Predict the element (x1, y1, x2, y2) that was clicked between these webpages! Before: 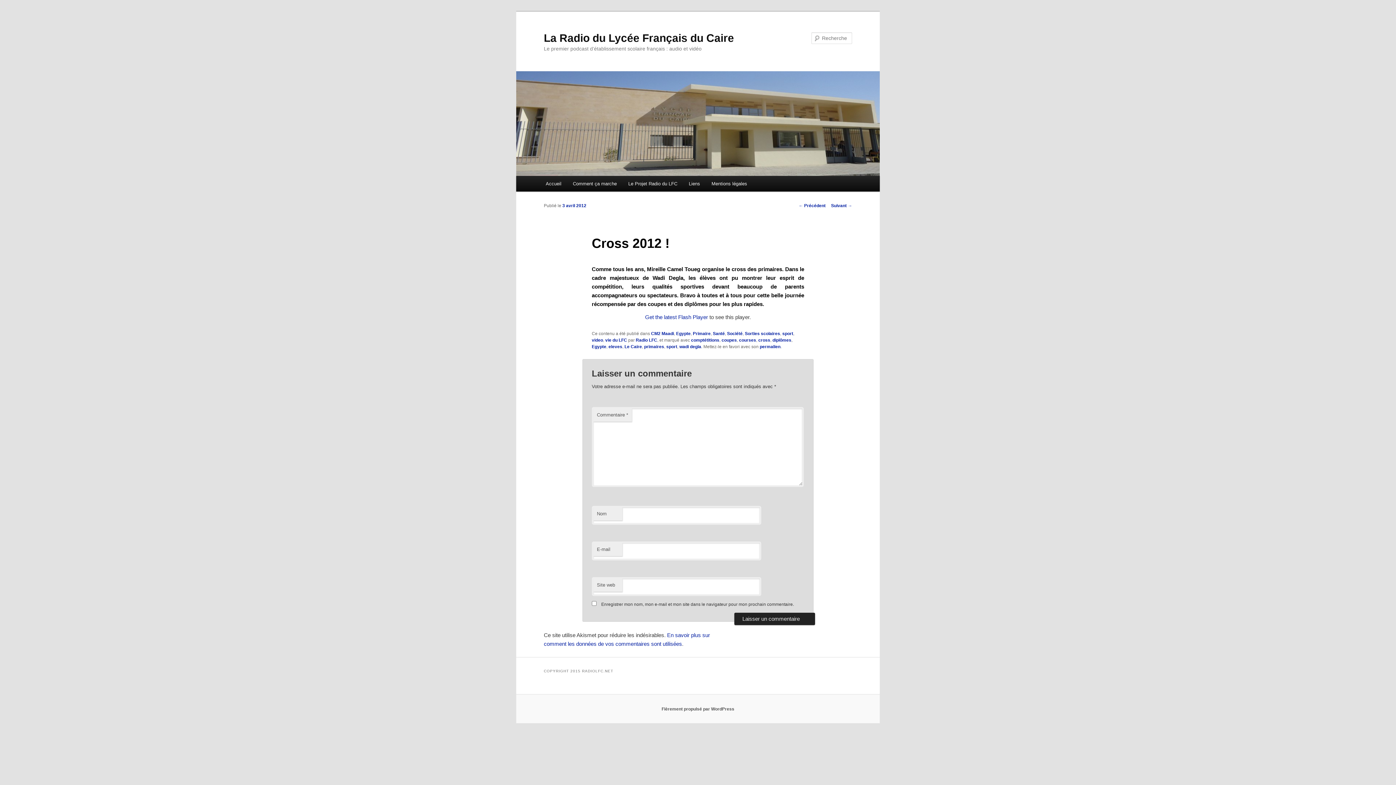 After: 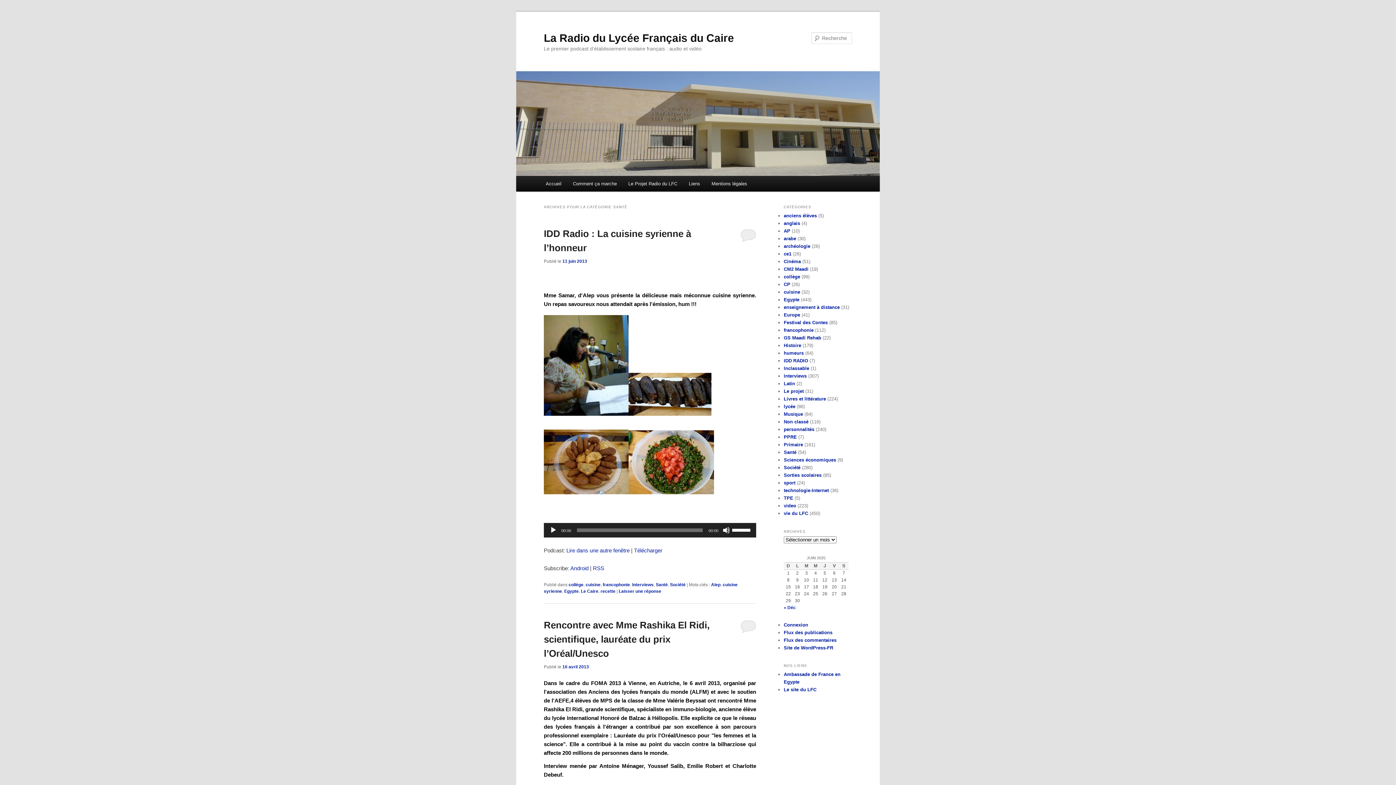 Action: bbox: (713, 331, 725, 336) label: Santé